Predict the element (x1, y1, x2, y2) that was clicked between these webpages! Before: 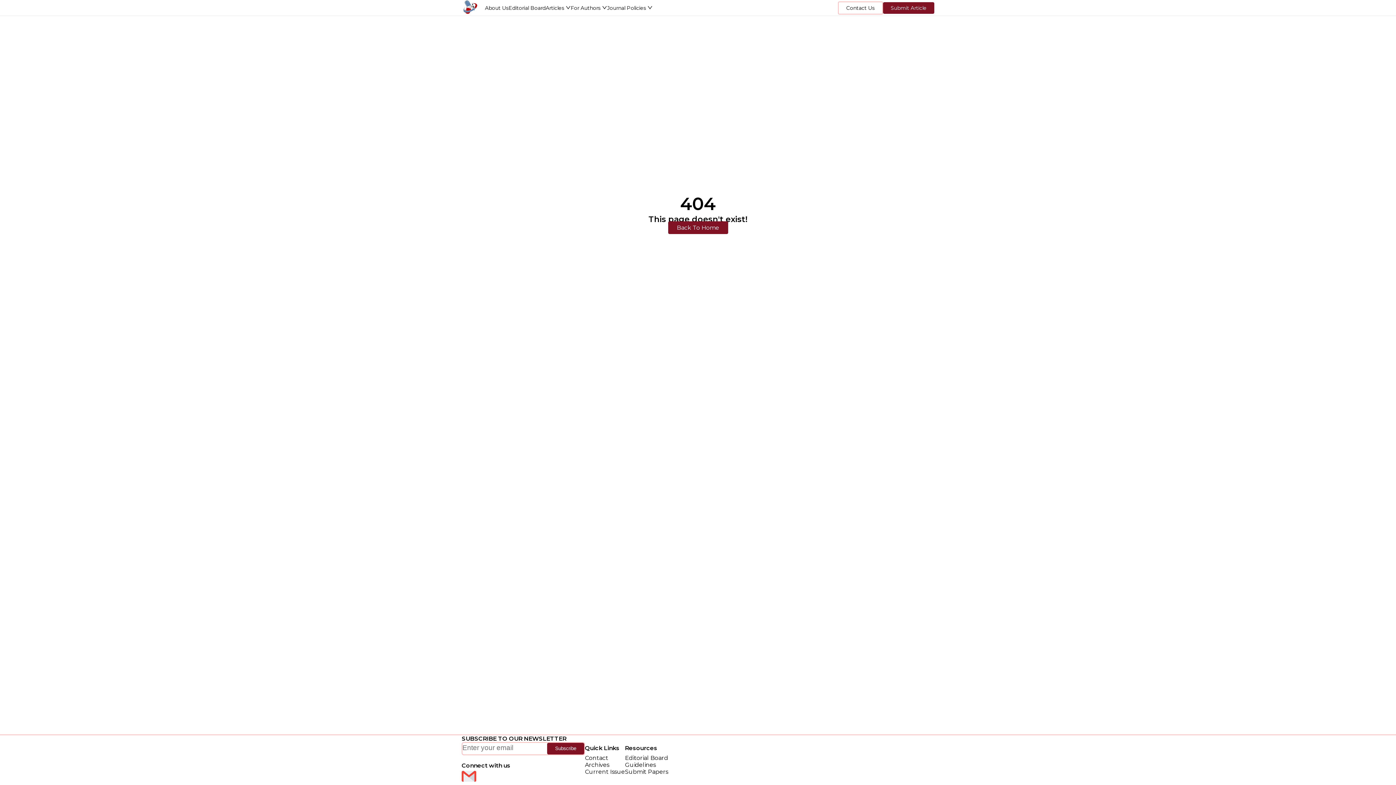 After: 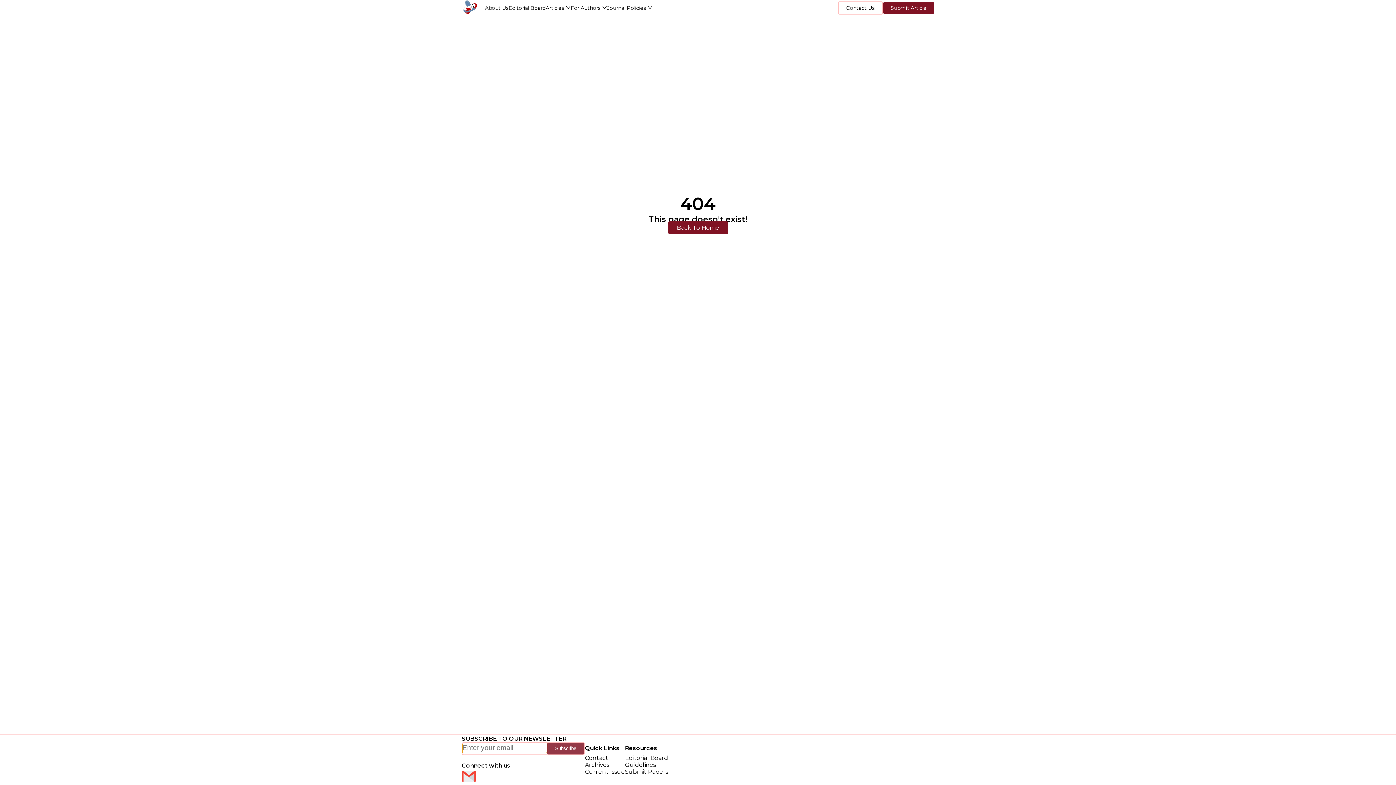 Action: label: Subscribe bbox: (547, 743, 584, 754)